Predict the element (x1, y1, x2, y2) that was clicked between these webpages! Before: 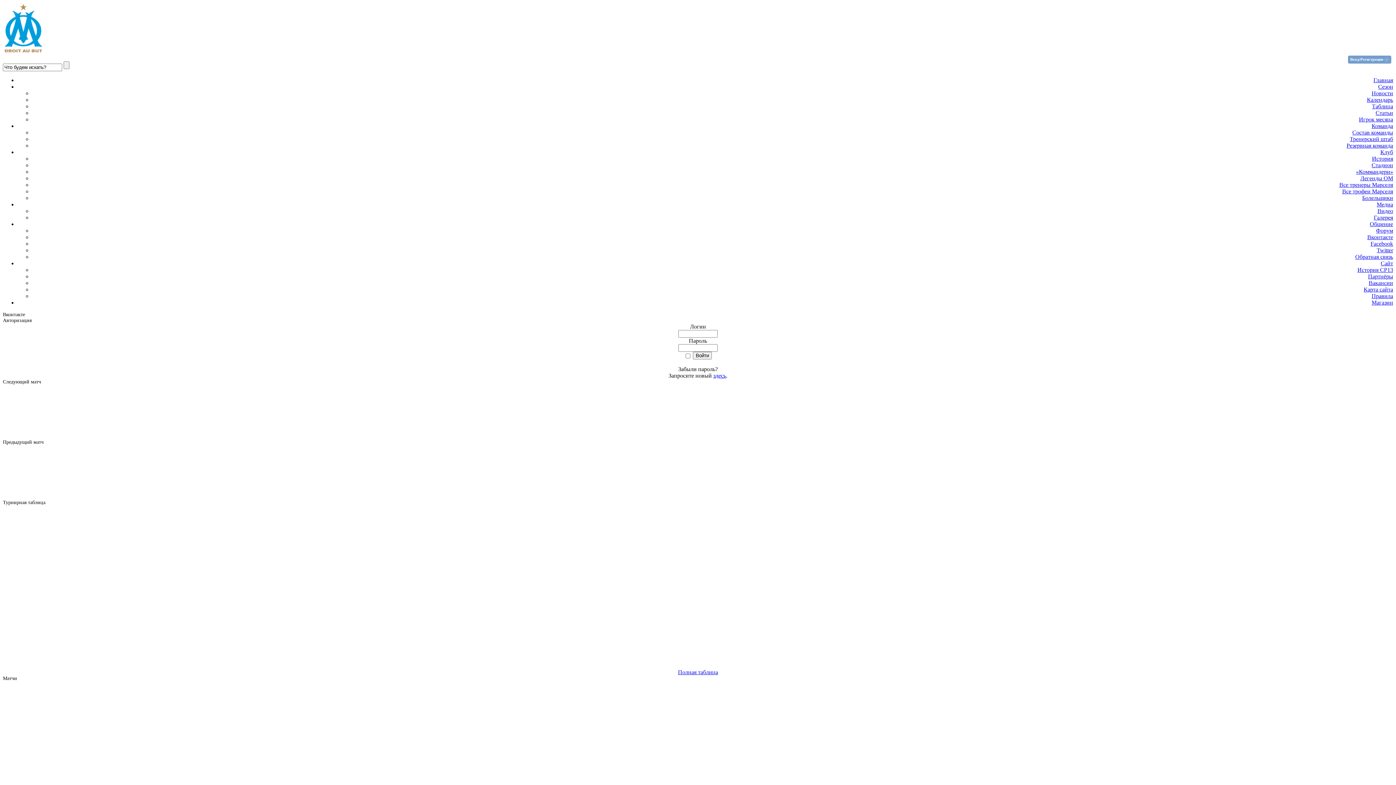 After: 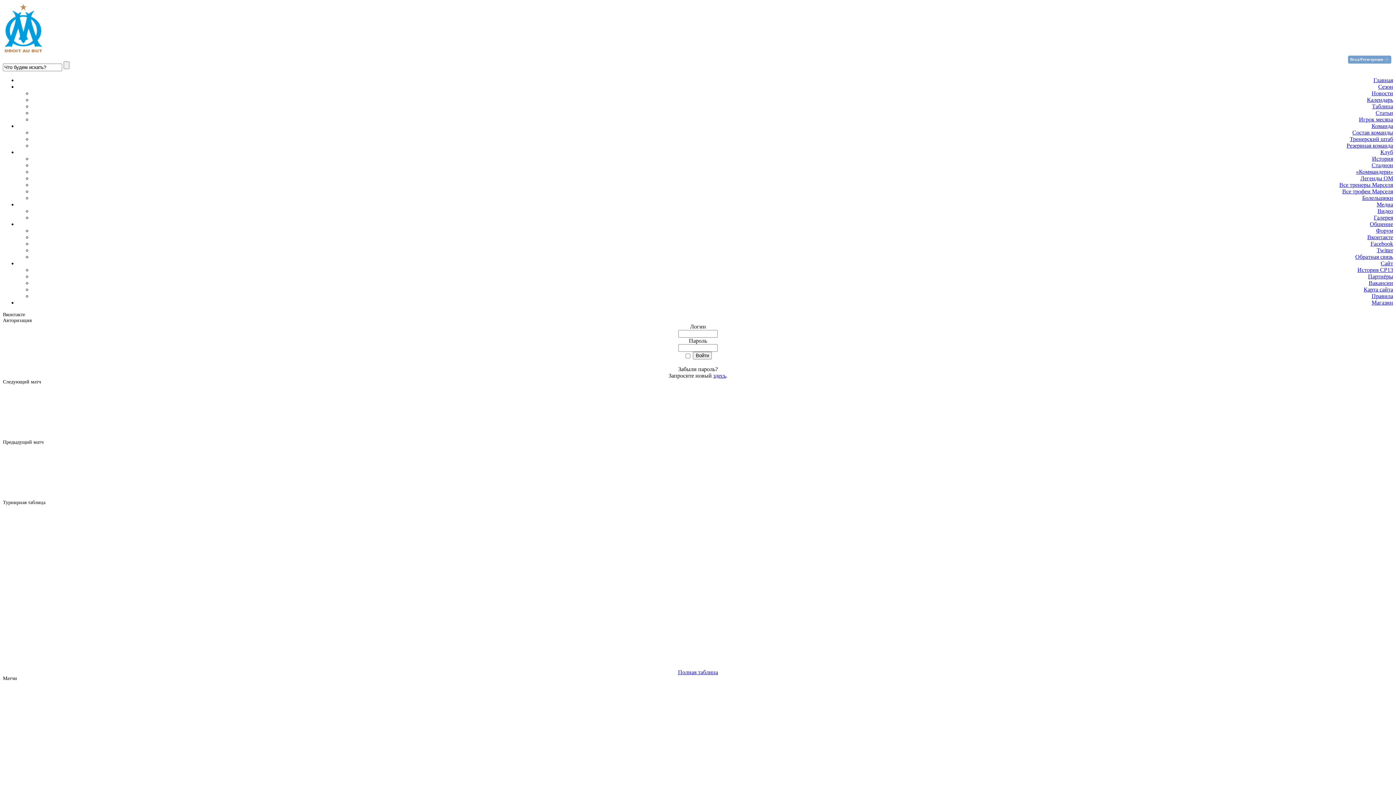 Action: bbox: (1377, 247, 1393, 253) label: Twitter